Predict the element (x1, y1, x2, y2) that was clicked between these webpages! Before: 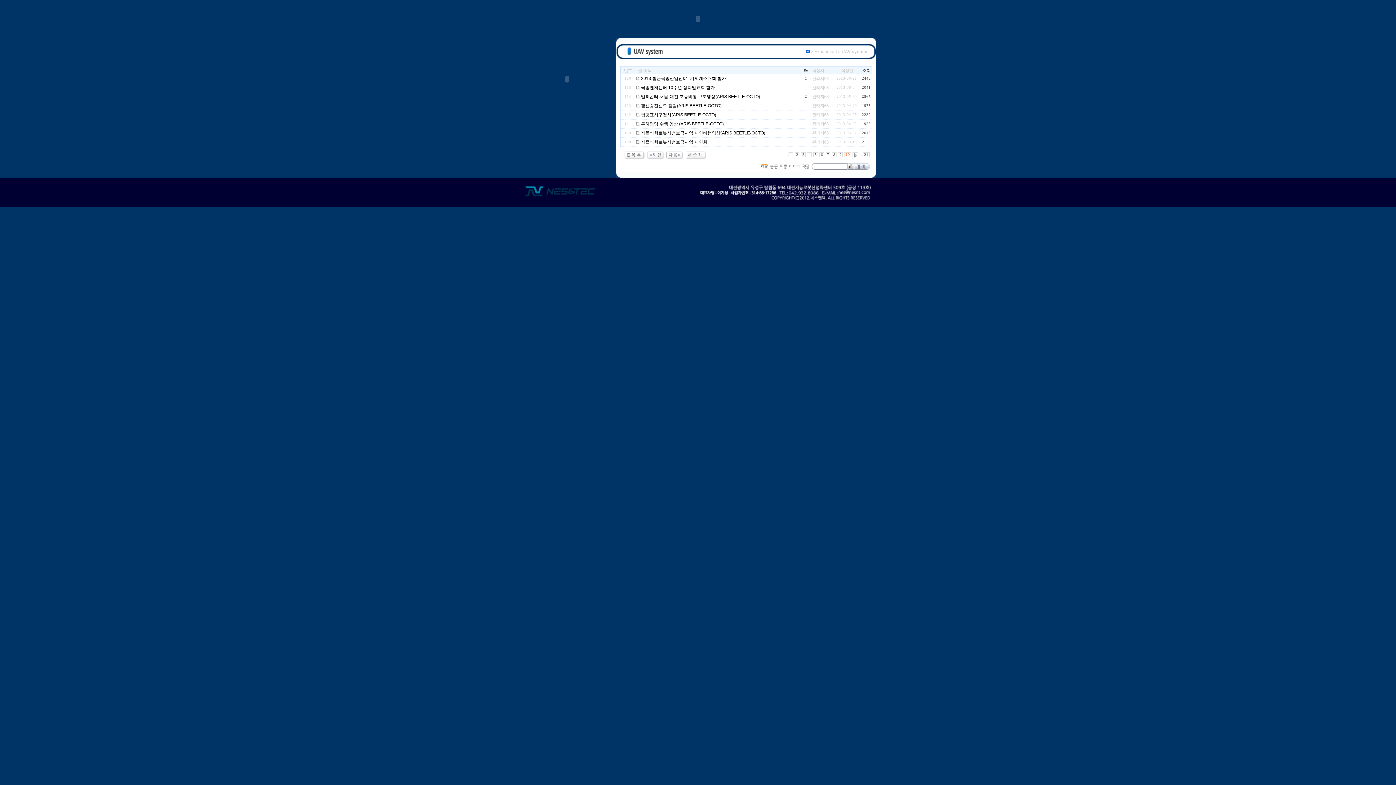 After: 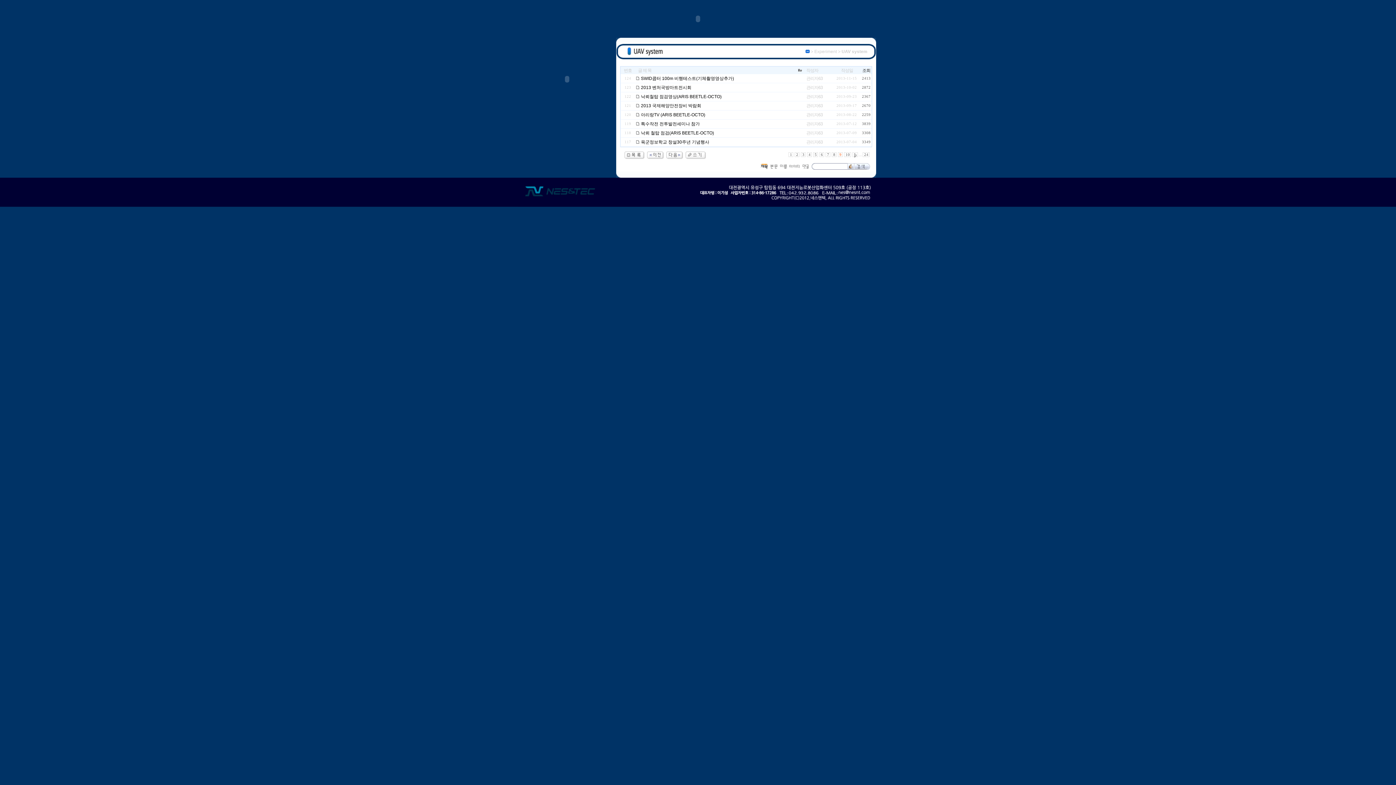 Action: bbox: (838, 152, 842, 157) label: 9